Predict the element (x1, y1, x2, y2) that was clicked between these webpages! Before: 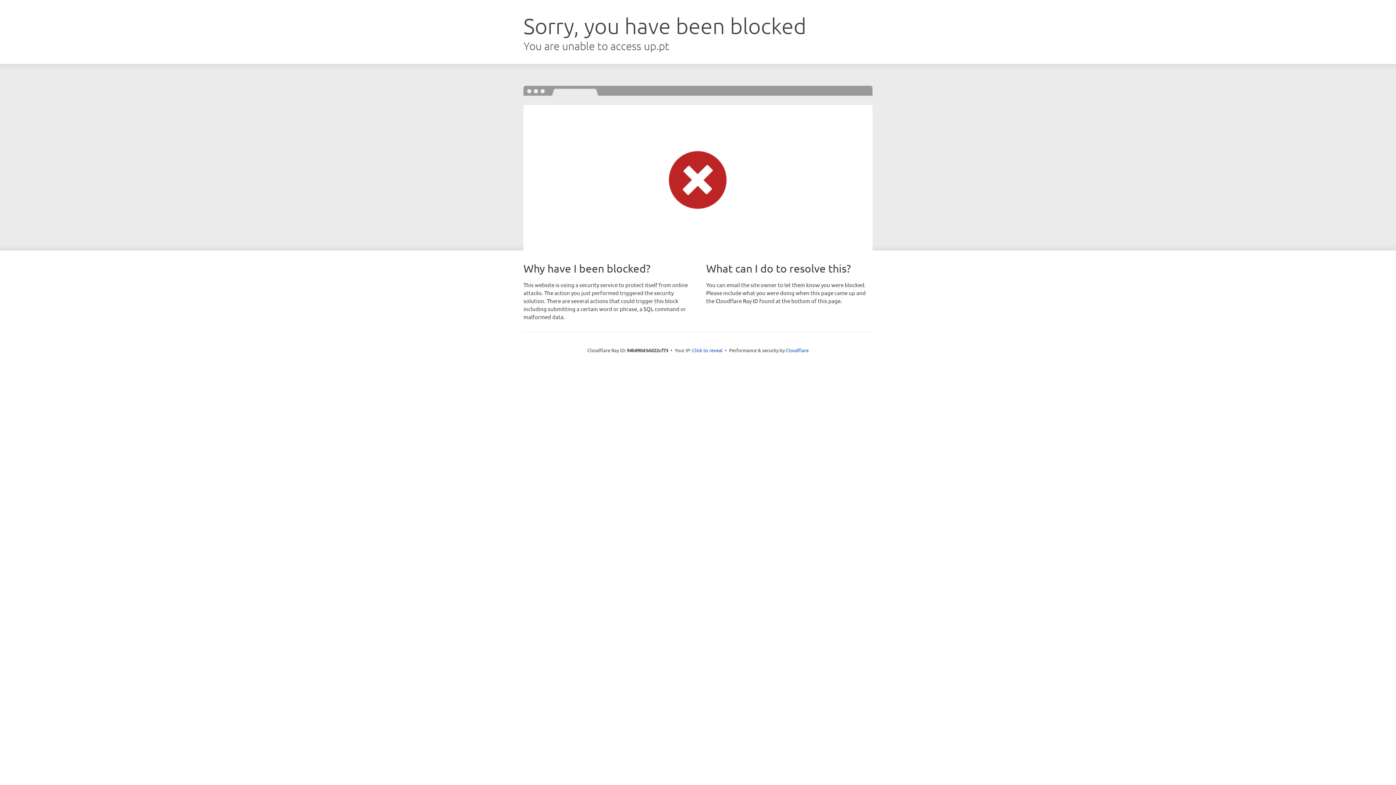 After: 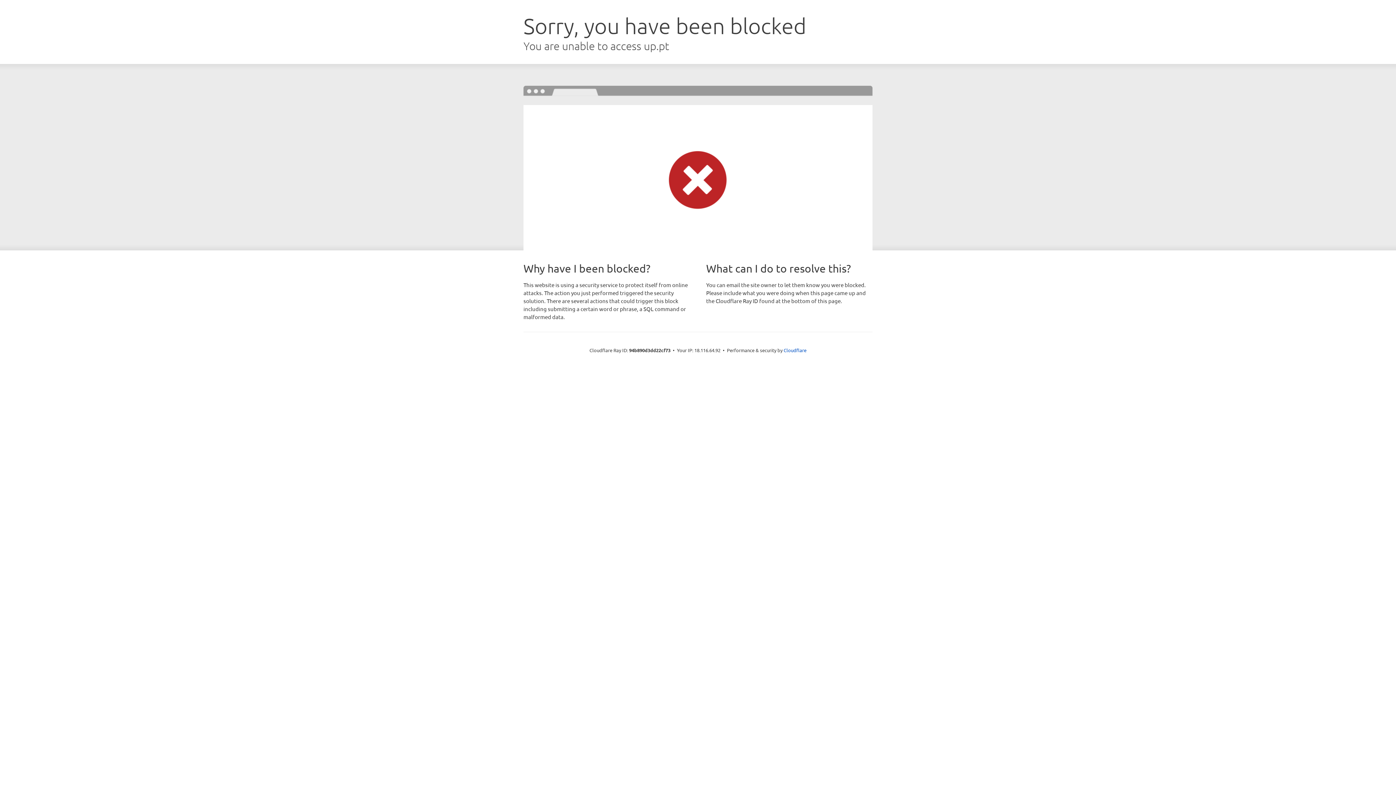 Action: label: Click to reveal bbox: (692, 346, 722, 353)